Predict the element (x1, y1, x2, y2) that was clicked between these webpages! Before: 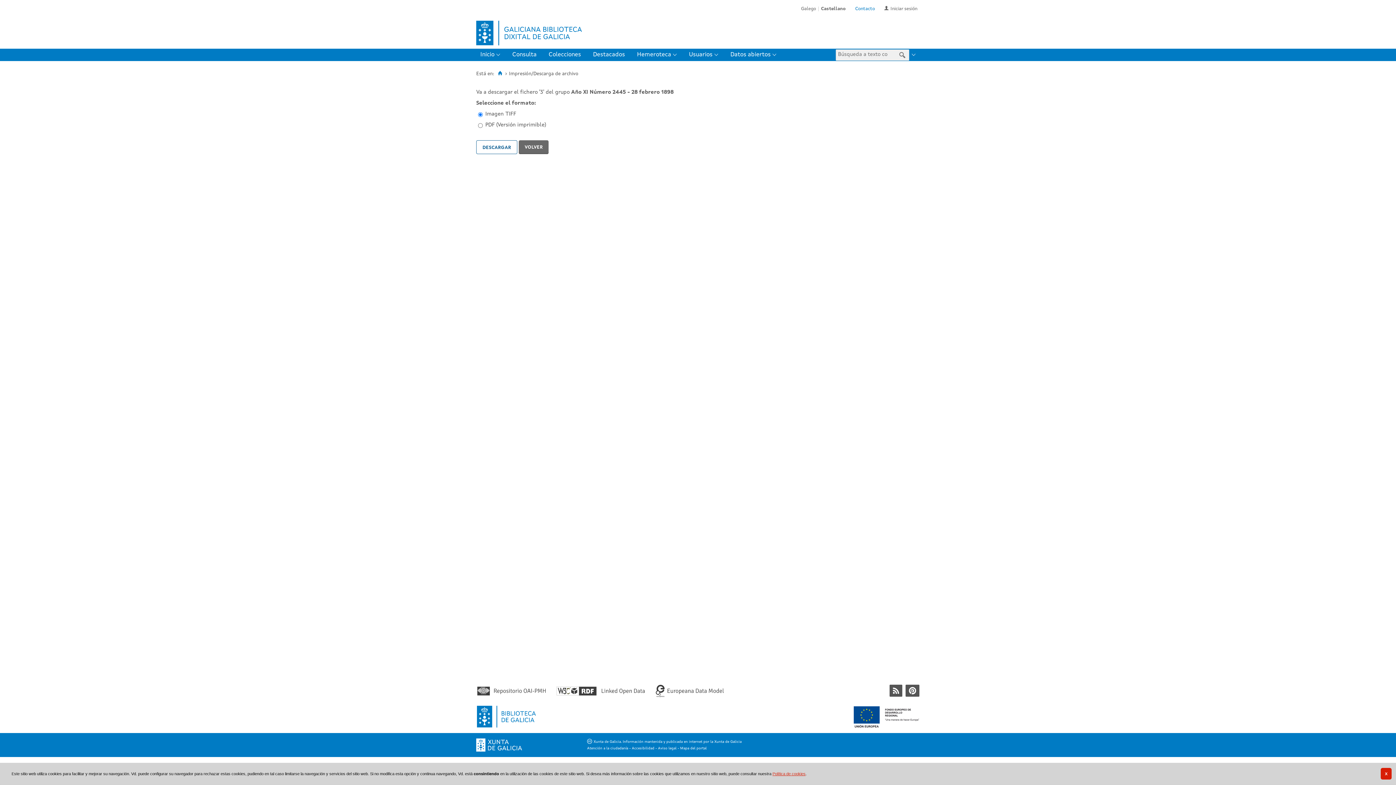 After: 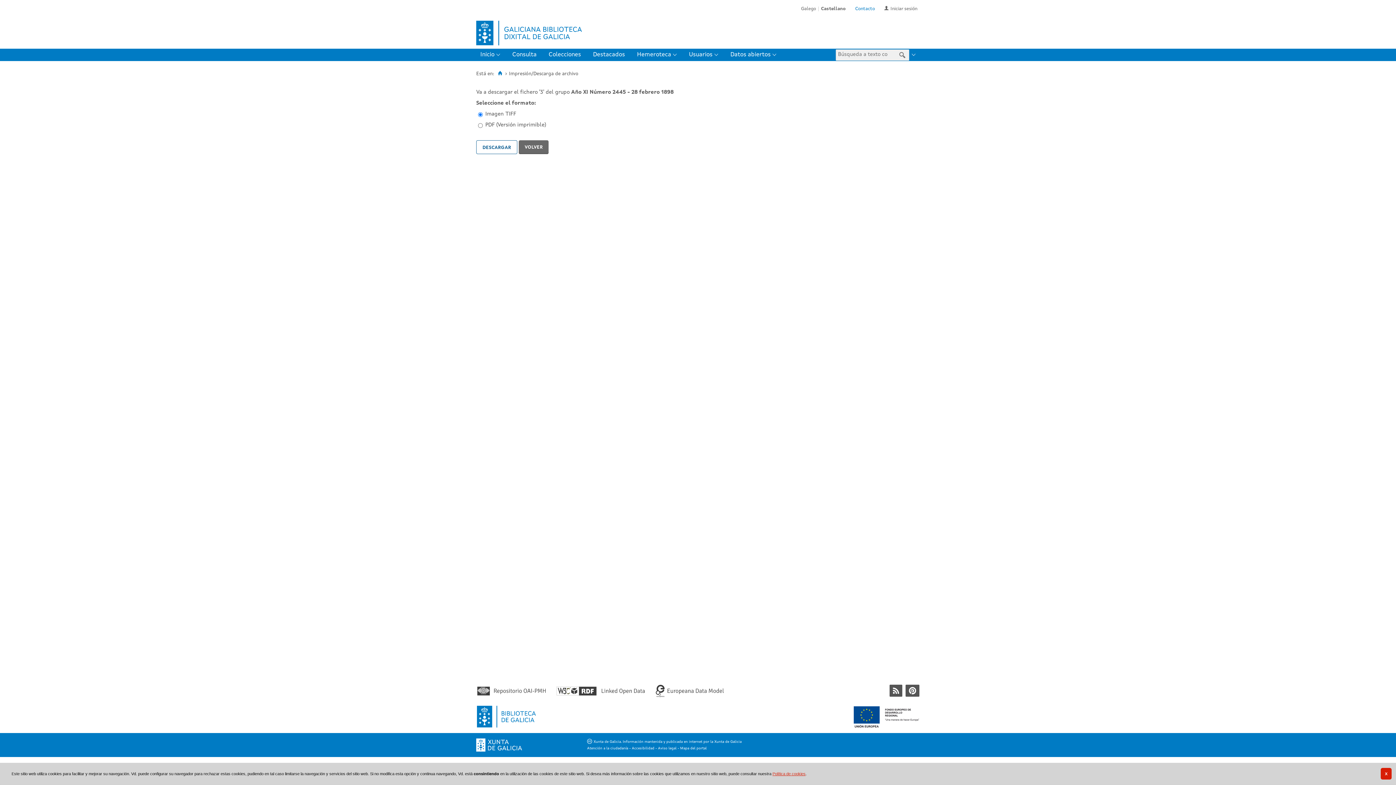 Action: bbox: (556, 692, 645, 697)